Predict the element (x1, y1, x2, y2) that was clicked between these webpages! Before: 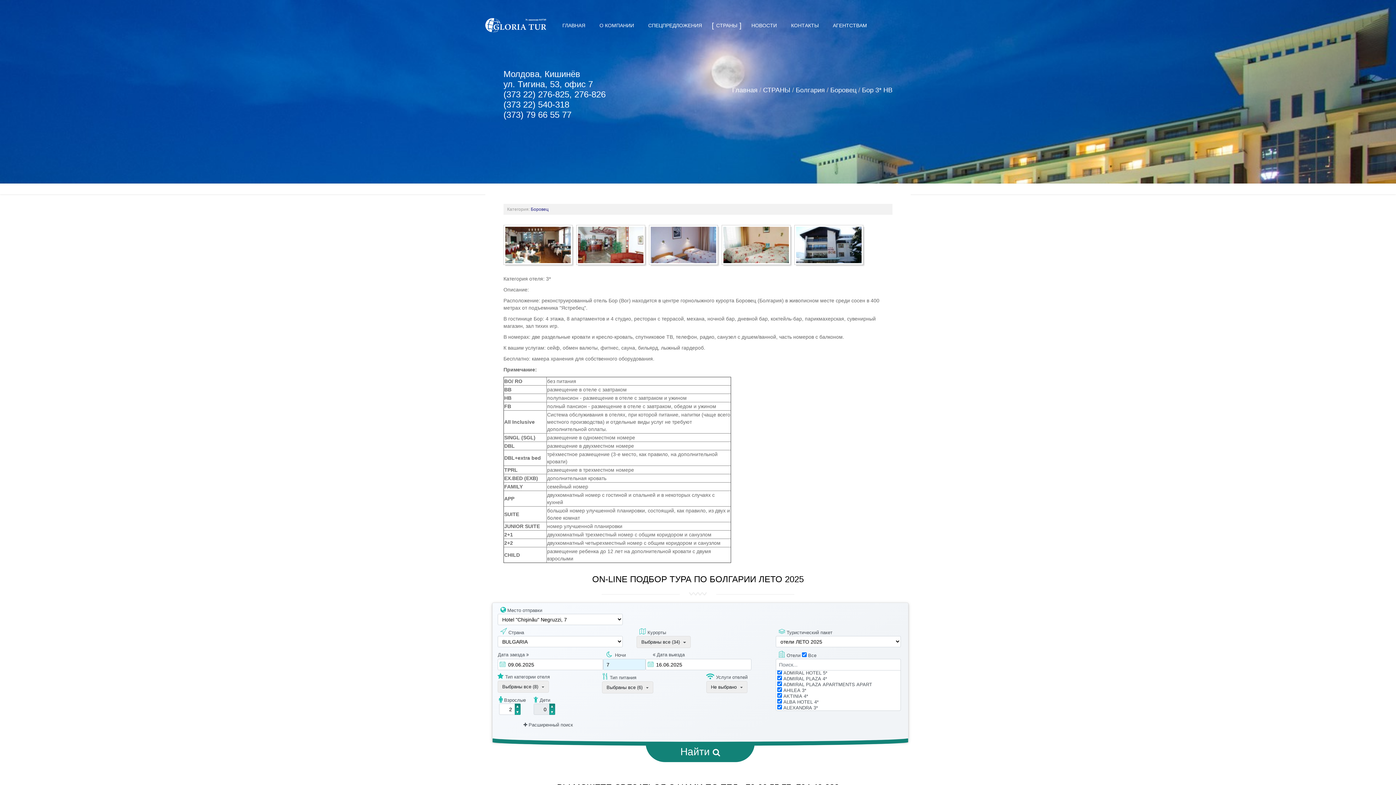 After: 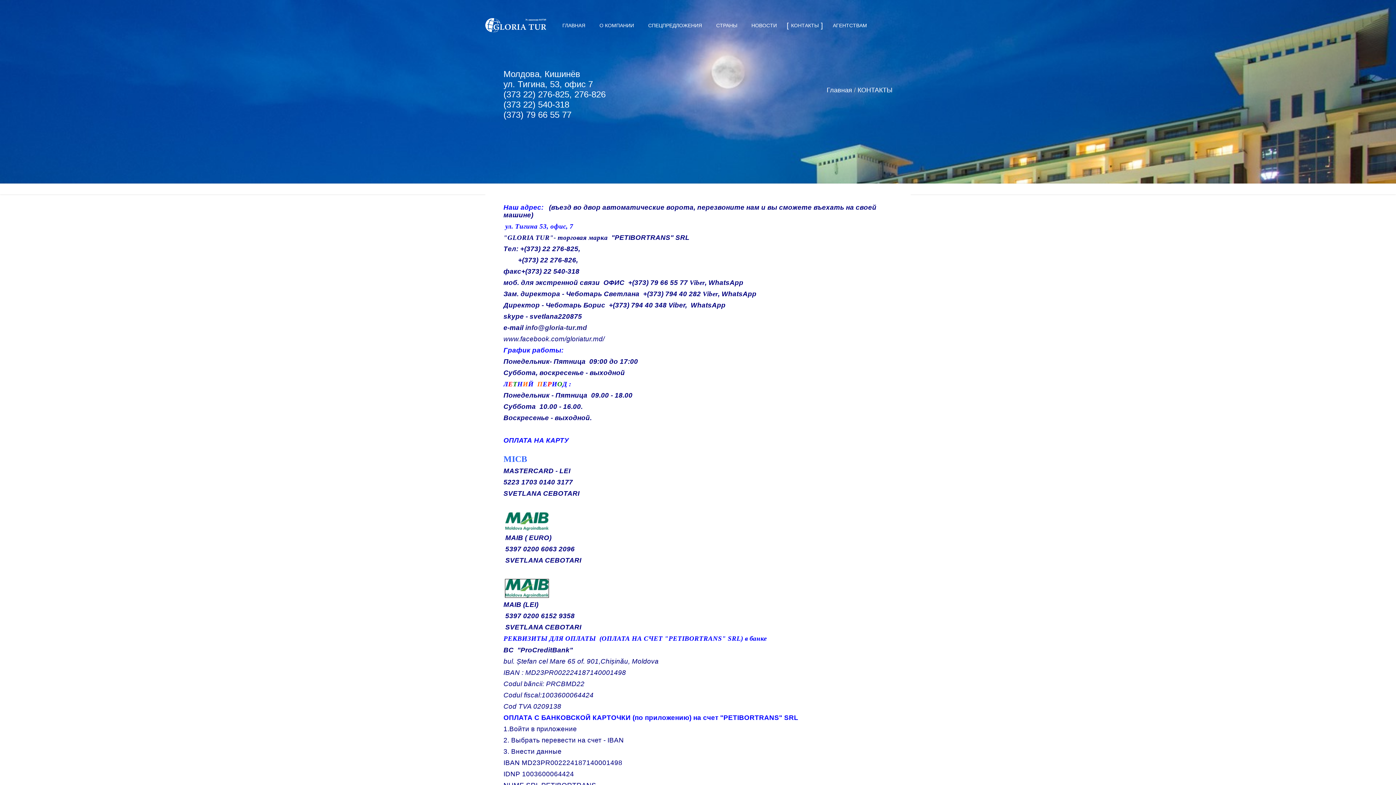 Action: label: КОНТАКТЫ bbox: (786, 18, 823, 32)